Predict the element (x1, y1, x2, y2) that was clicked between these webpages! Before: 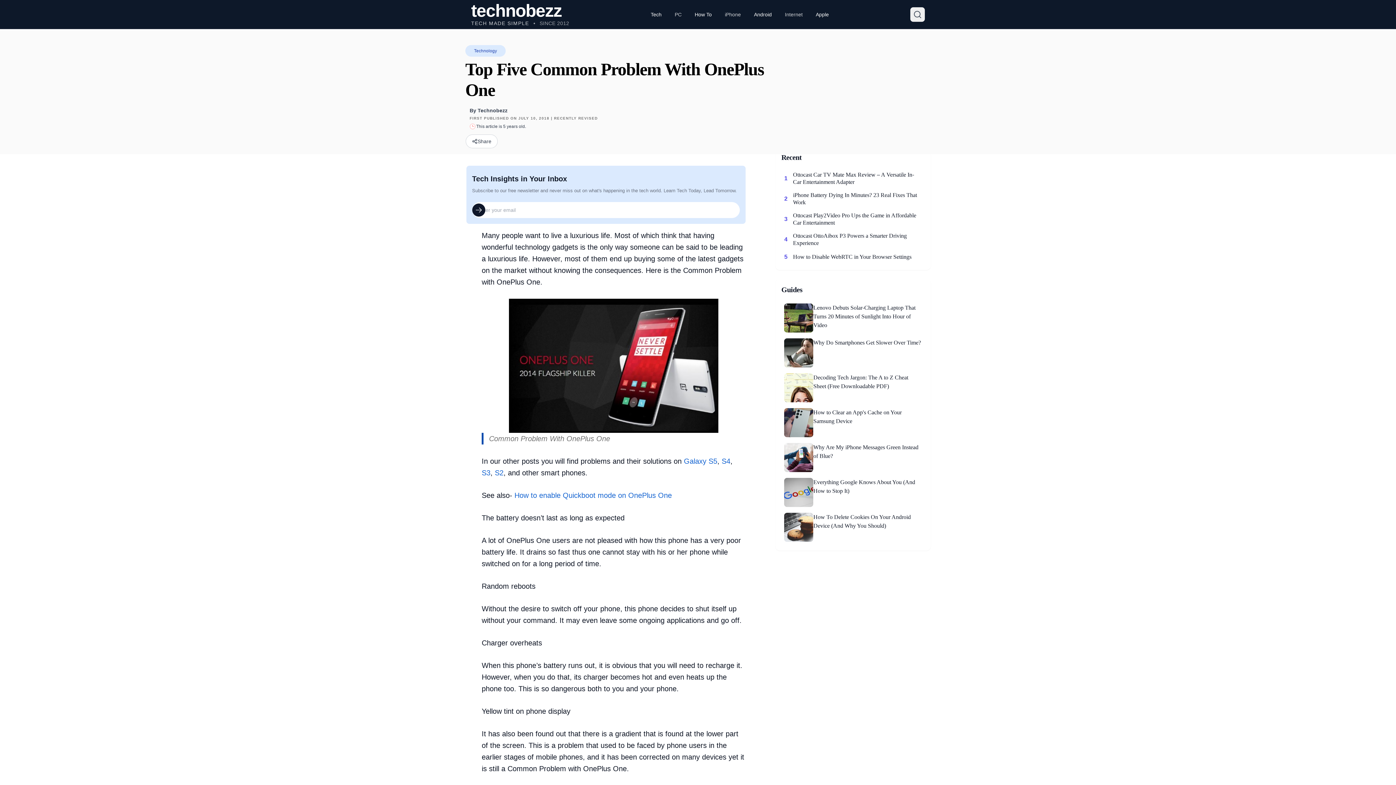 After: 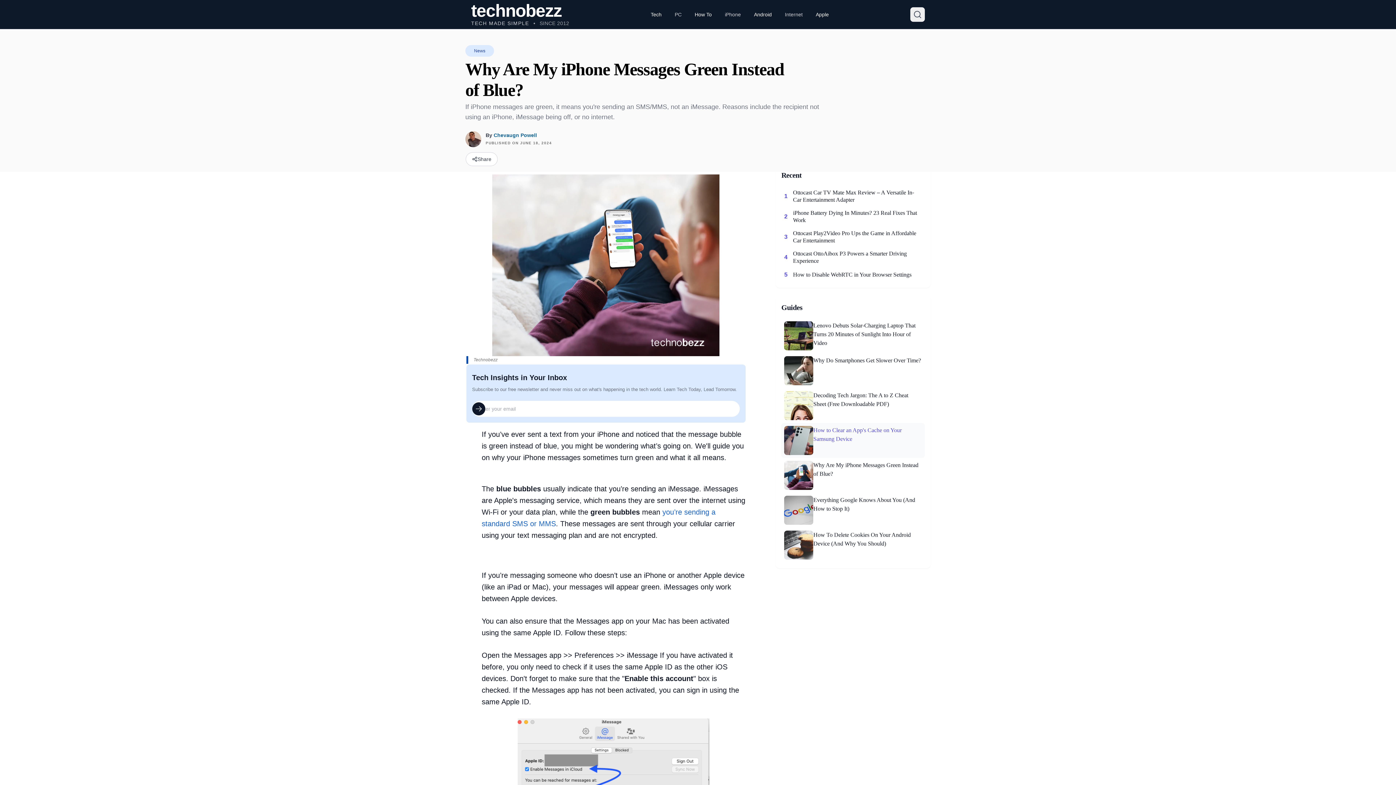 Action: label: Why Are My iPhone Messages Green Instead of Blue? bbox: (781, 440, 925, 475)